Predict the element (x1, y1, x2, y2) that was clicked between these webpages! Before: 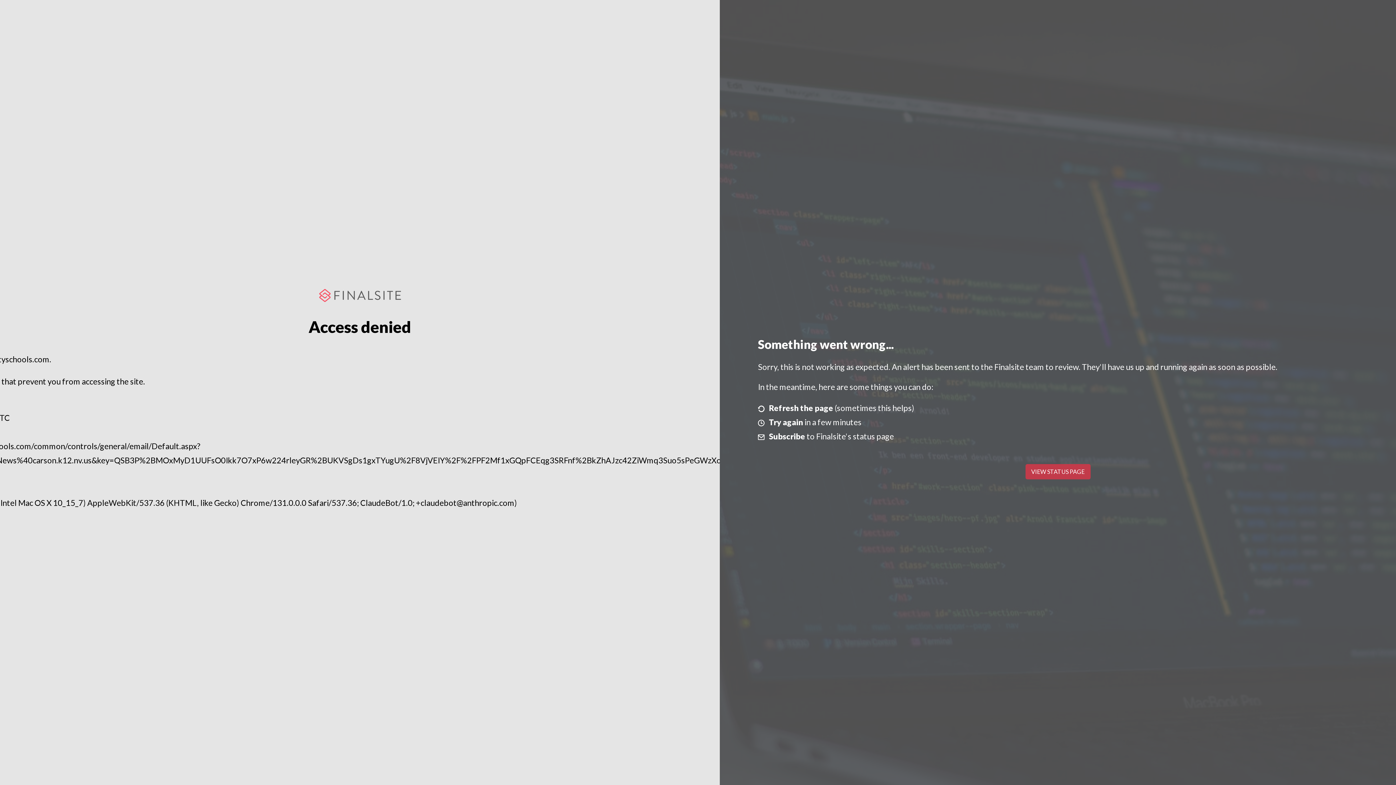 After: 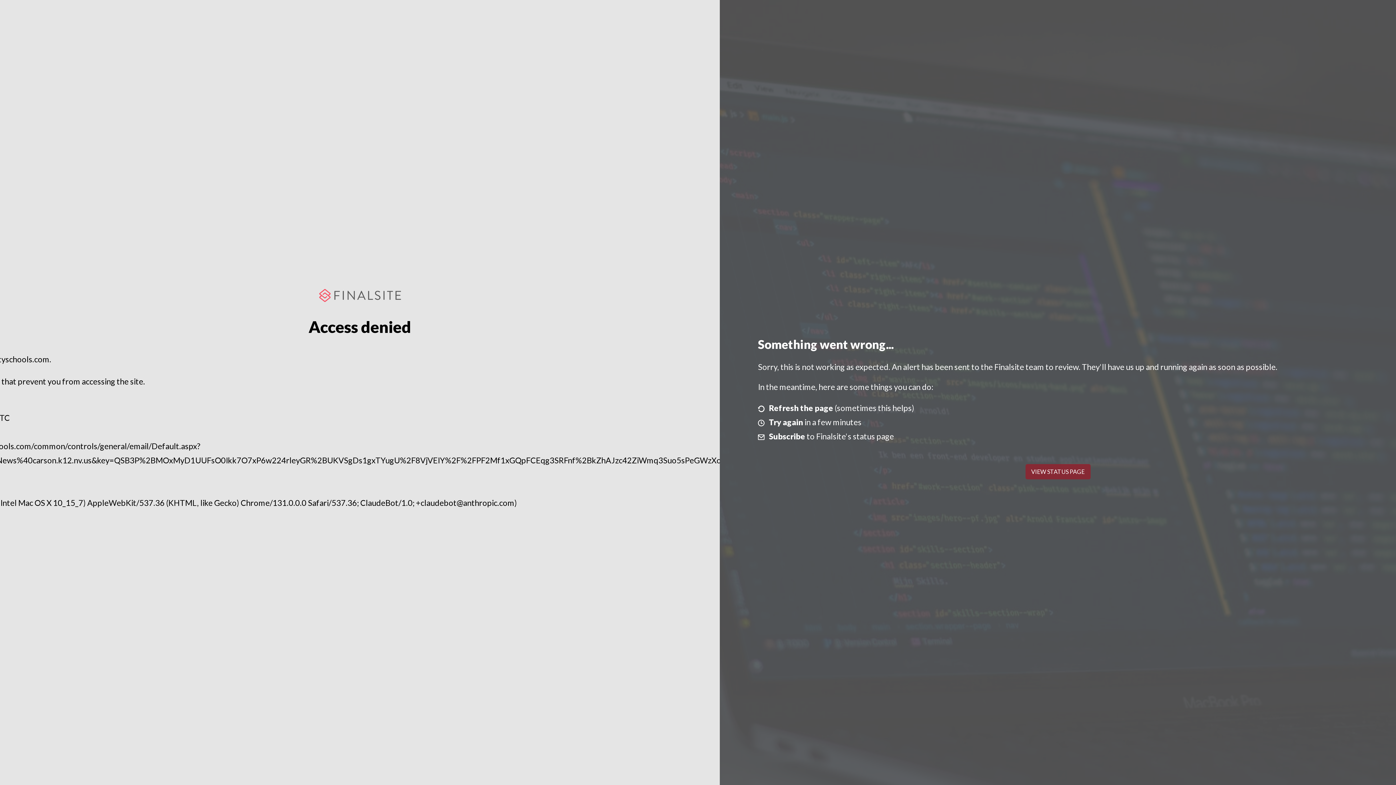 Action: bbox: (1025, 464, 1090, 479) label: VIEW STATUS PAGE